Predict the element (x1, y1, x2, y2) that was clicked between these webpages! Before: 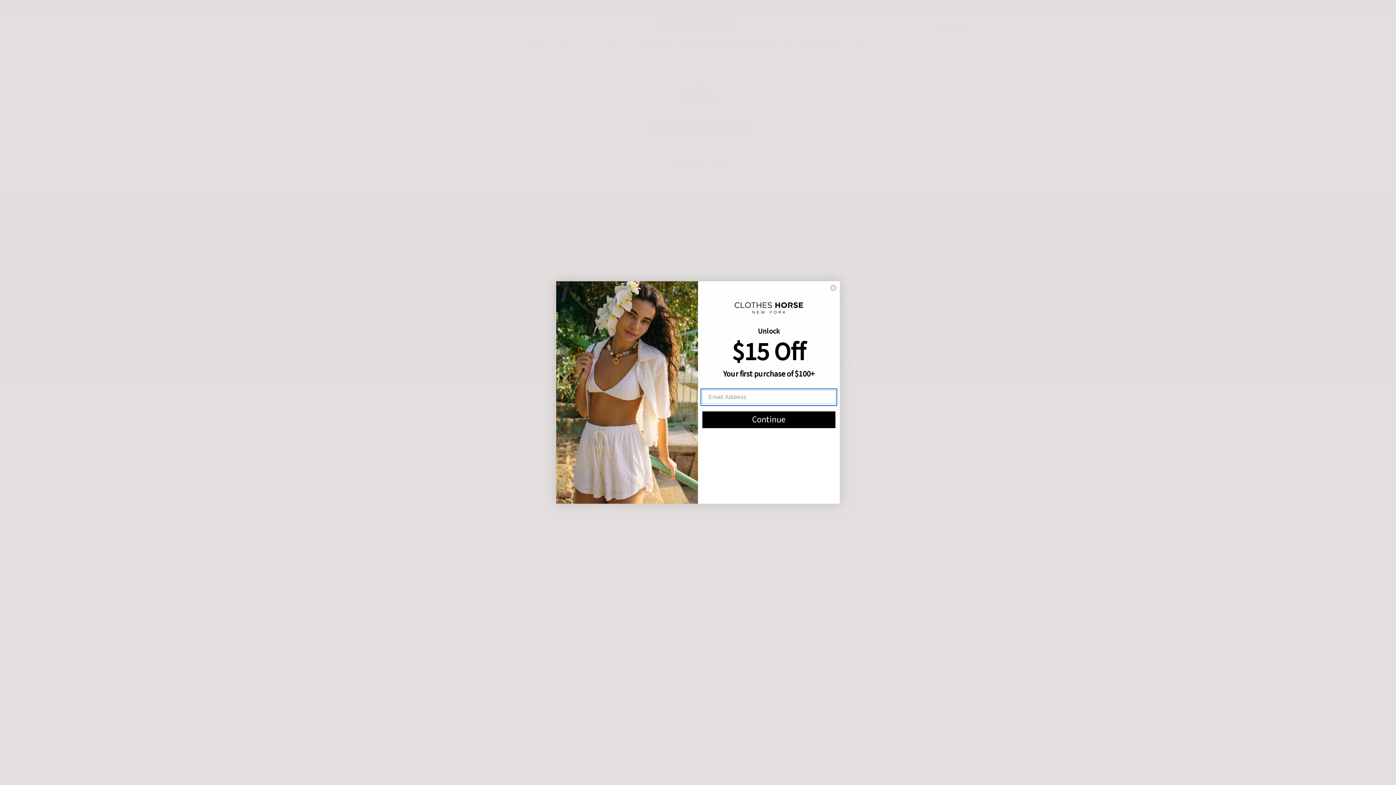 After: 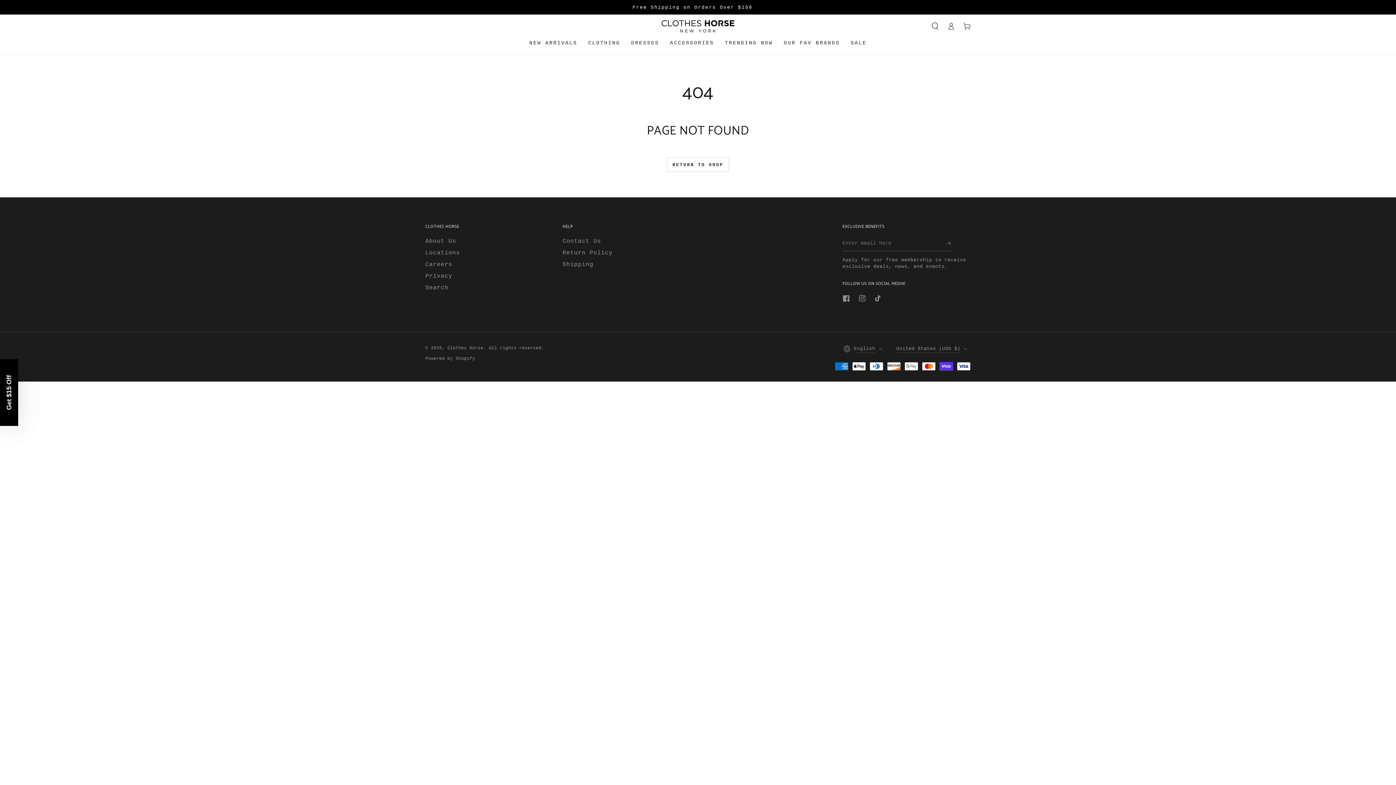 Action: label: Close dialog bbox: (829, 284, 837, 291)